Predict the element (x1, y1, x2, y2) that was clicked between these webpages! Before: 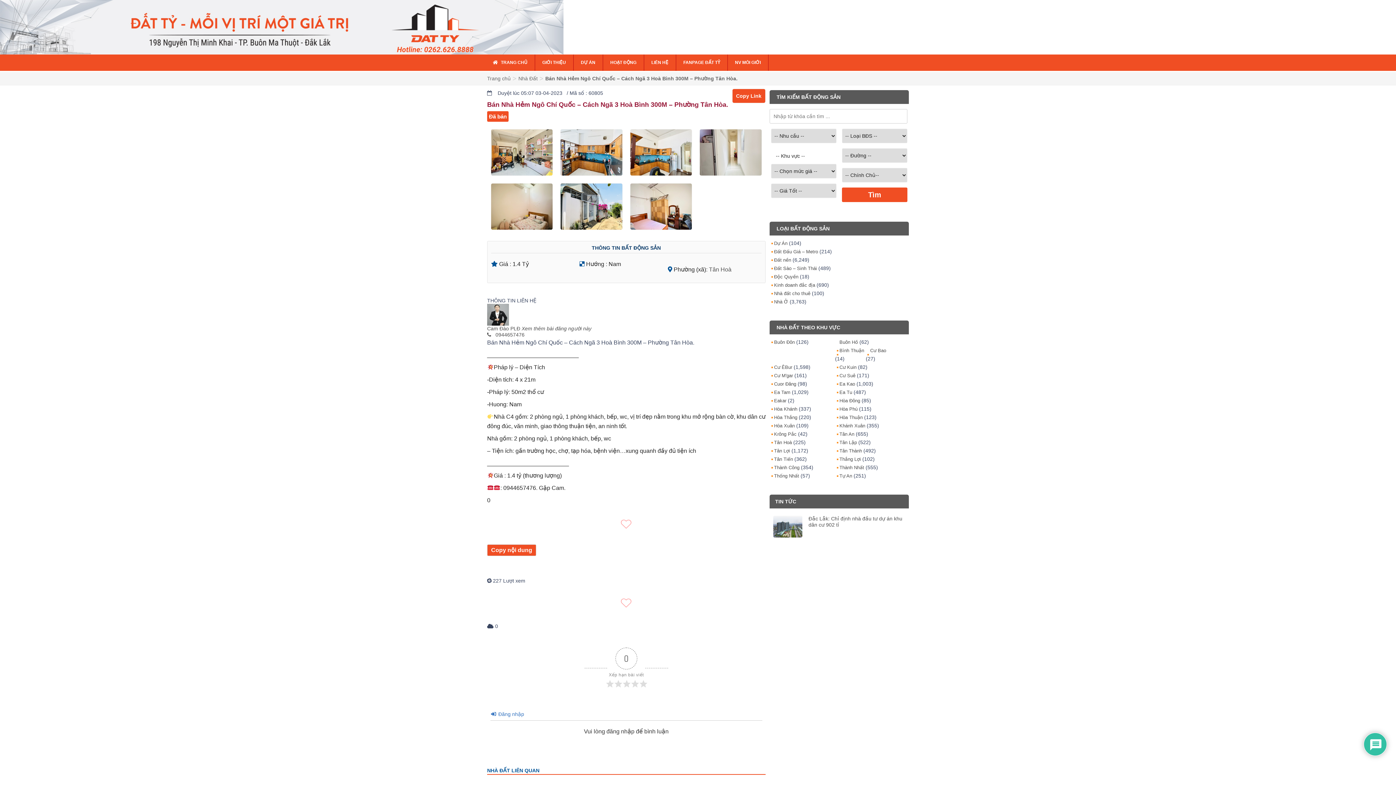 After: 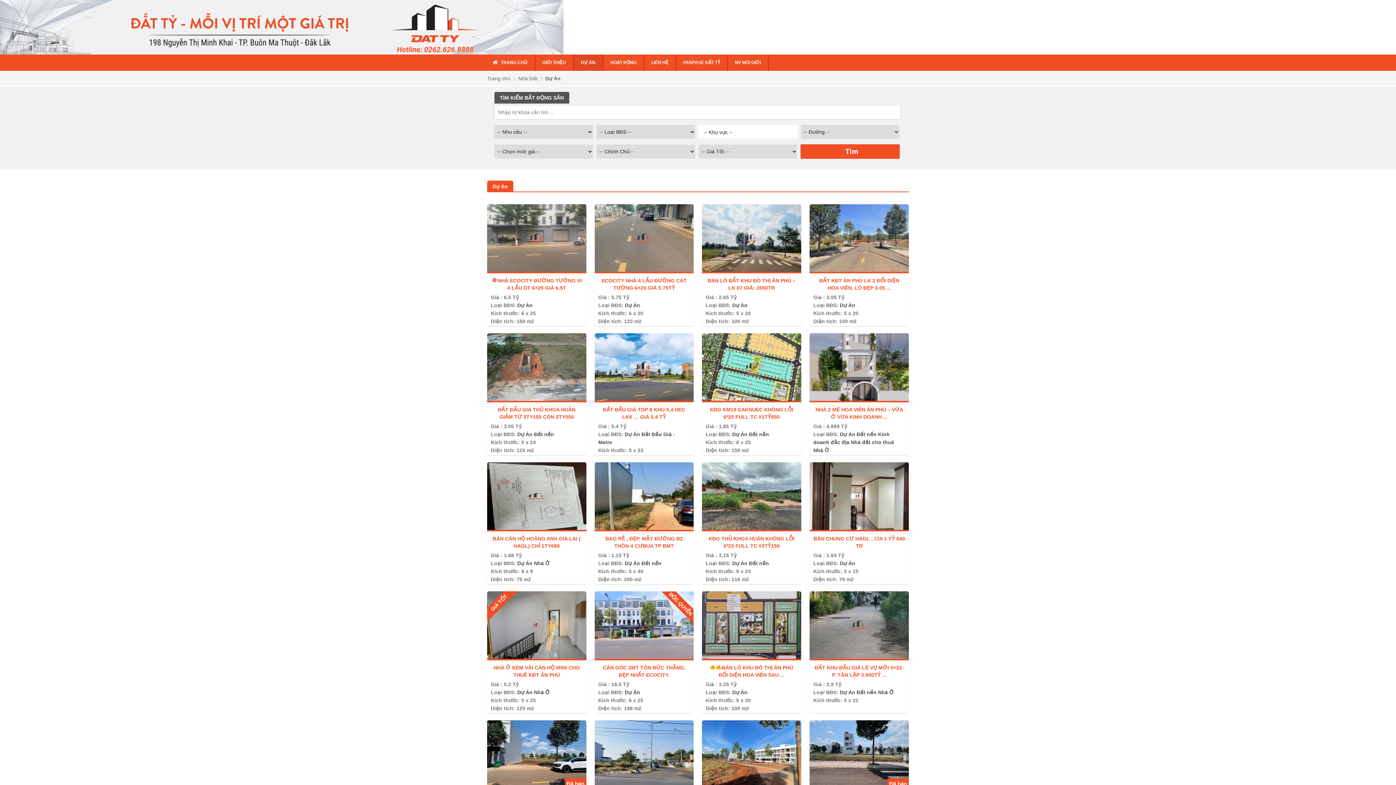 Action: bbox: (573, 54, 602, 70) label: DỰ ÁN